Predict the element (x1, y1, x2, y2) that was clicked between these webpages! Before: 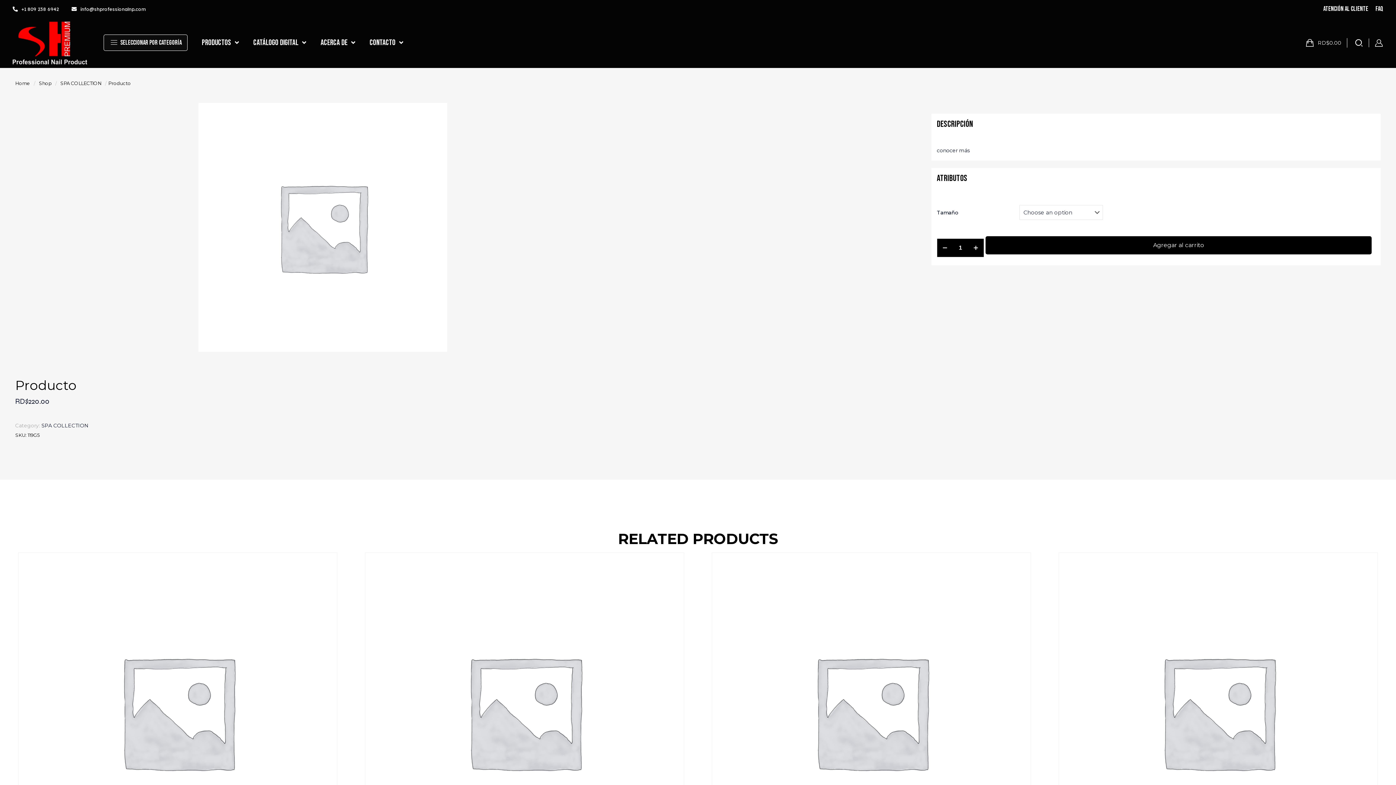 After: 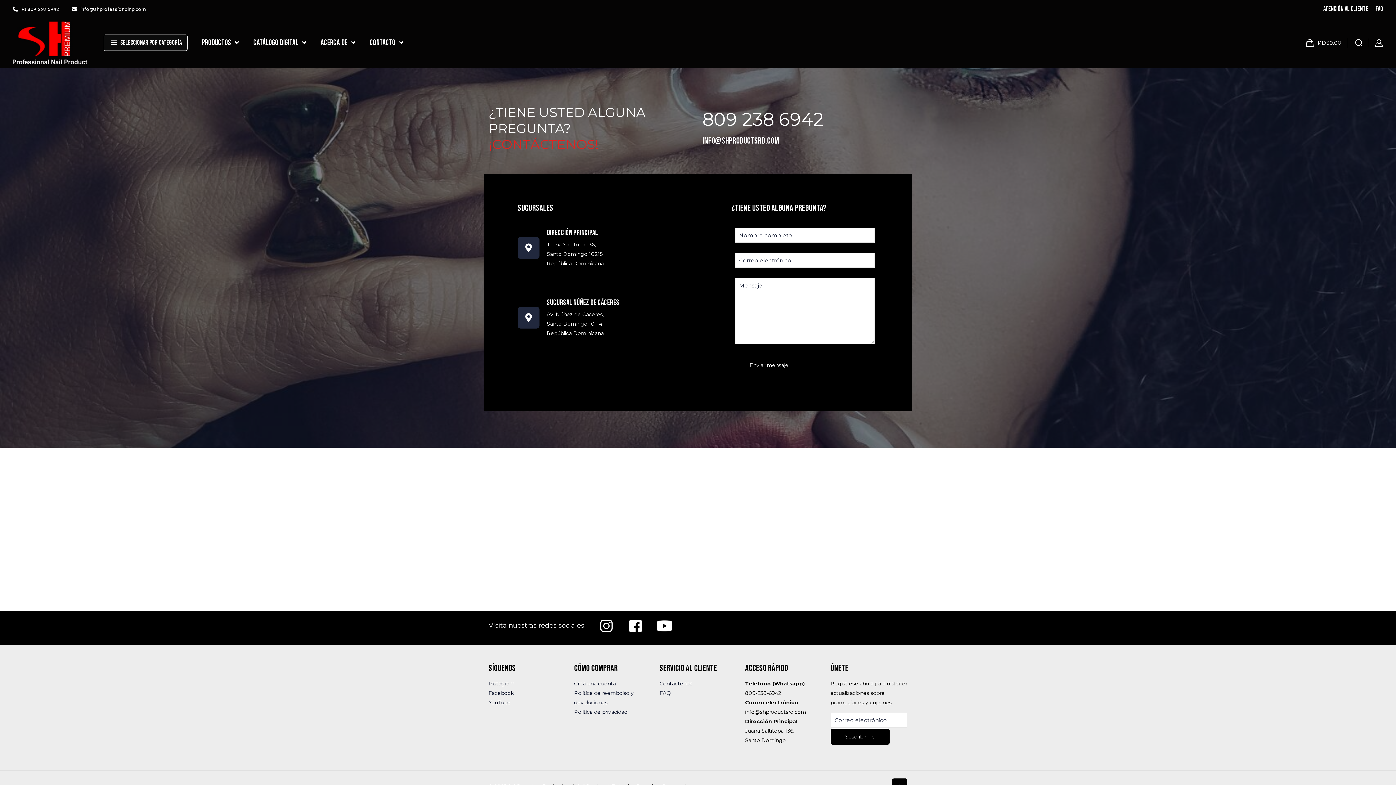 Action: label: Contacto bbox: (362, 33, 410, 51)